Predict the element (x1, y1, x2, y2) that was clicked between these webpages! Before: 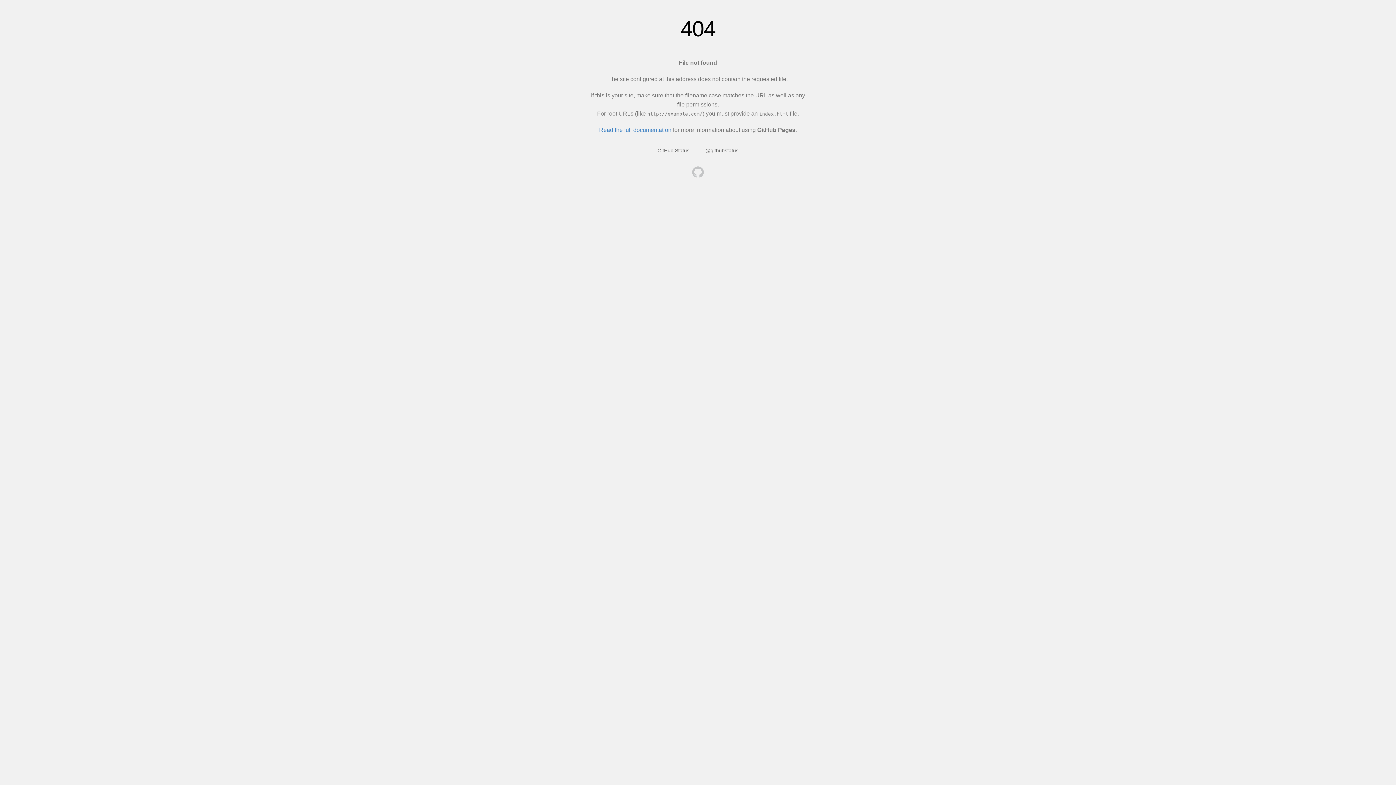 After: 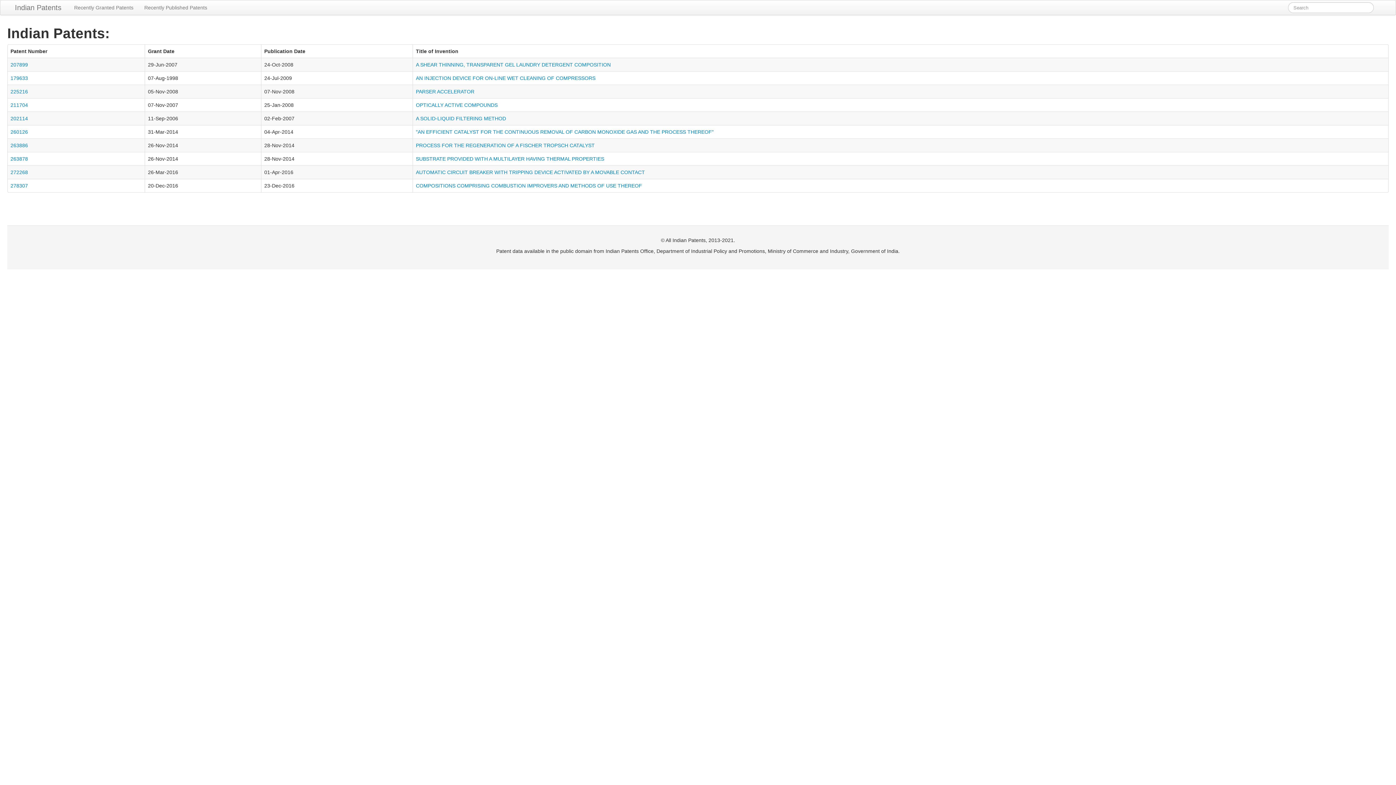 Action: bbox: (692, 166, 704, 179)